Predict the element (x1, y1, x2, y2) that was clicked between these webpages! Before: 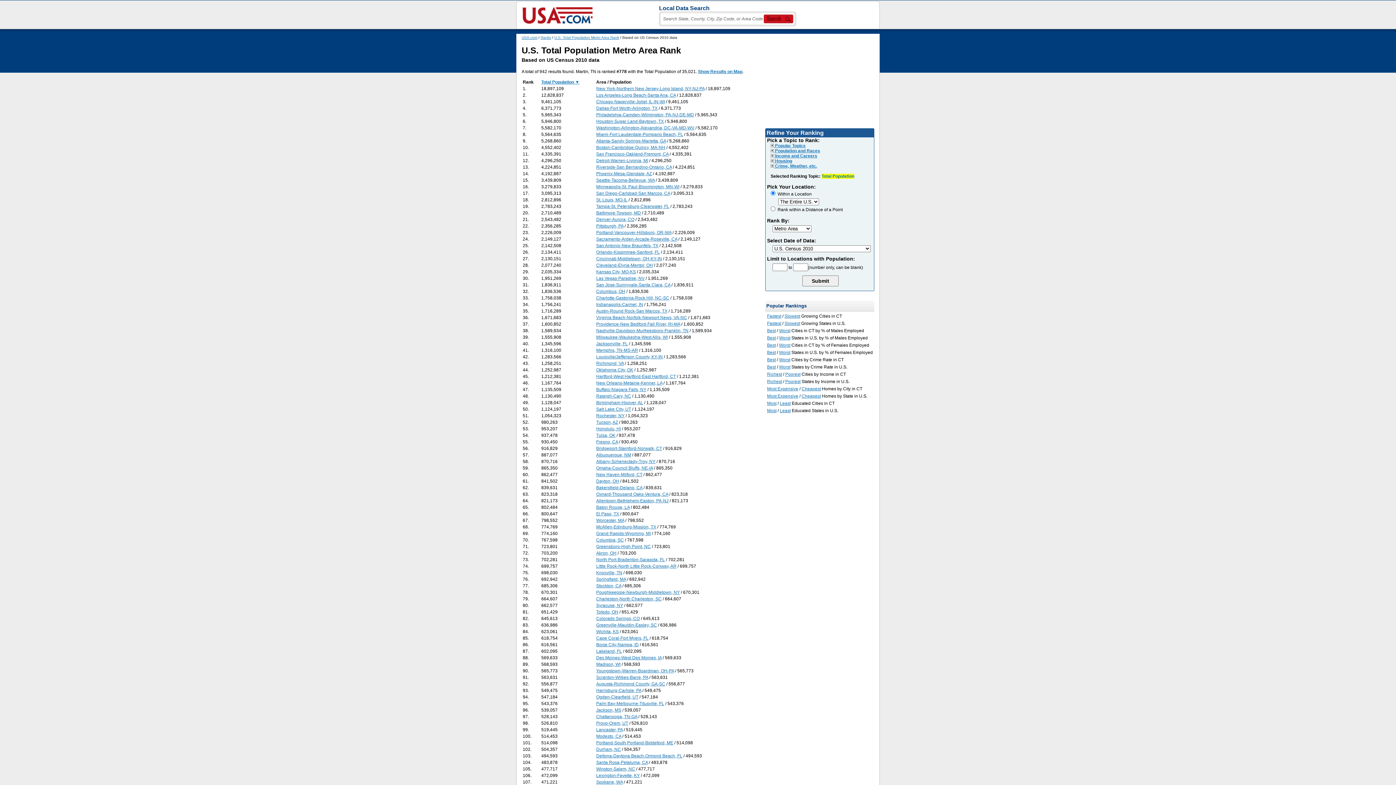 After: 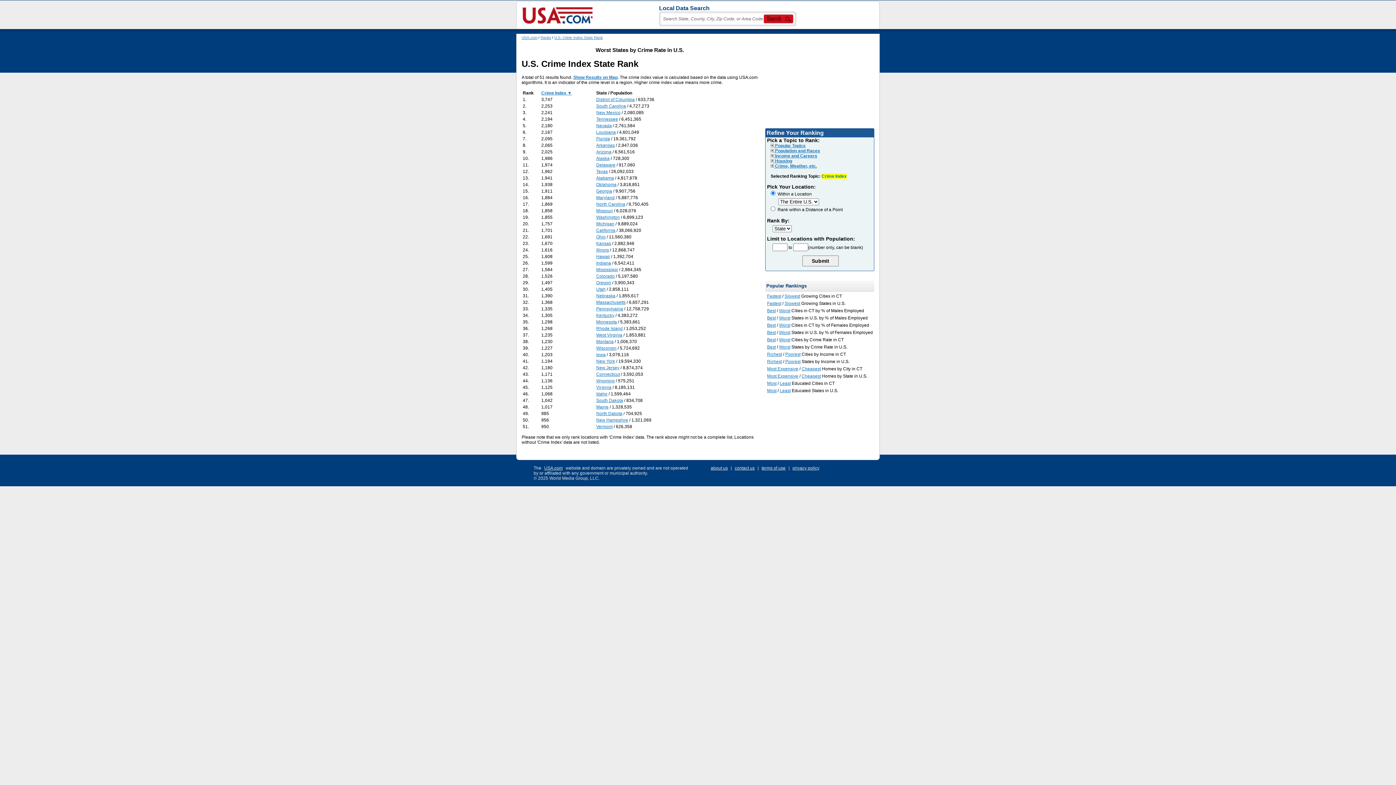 Action: label: Worst bbox: (779, 364, 790, 369)